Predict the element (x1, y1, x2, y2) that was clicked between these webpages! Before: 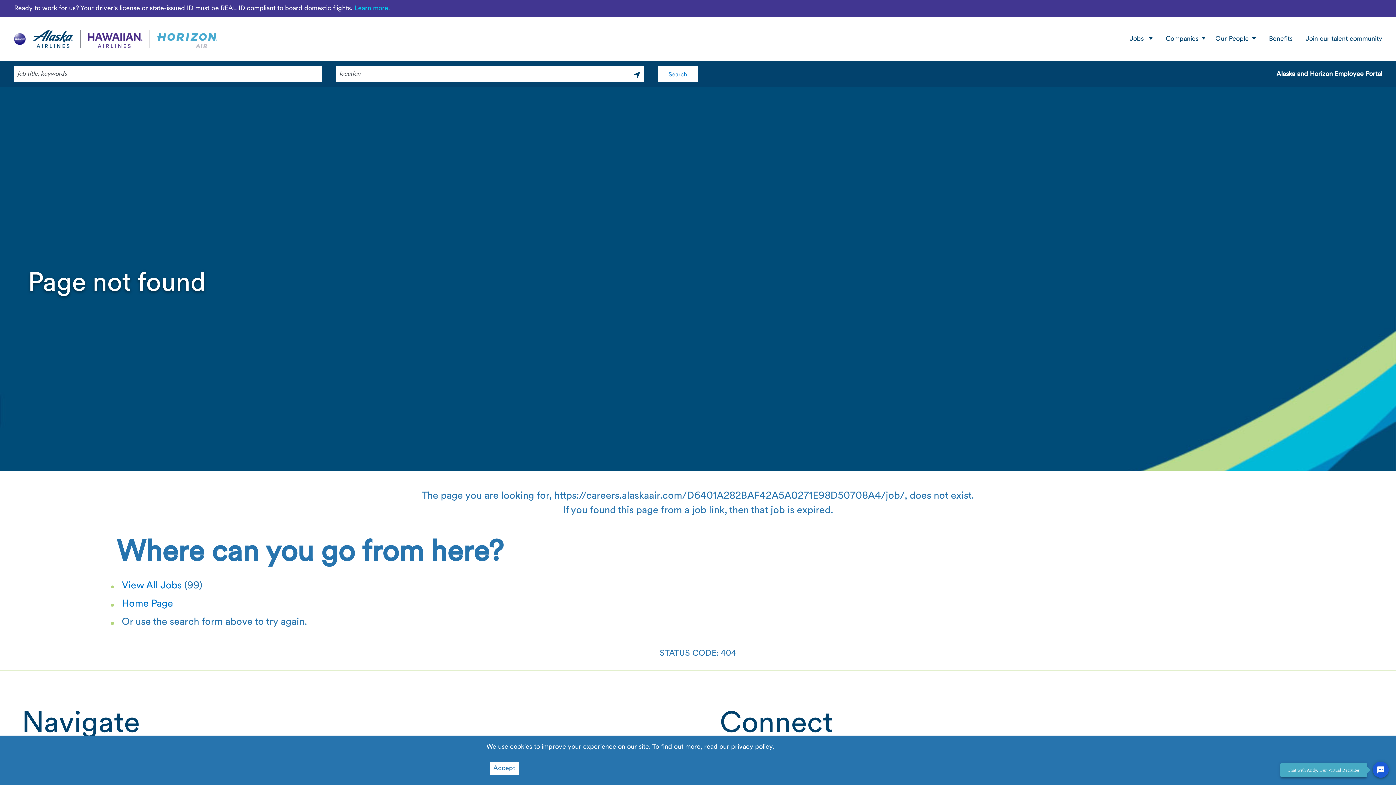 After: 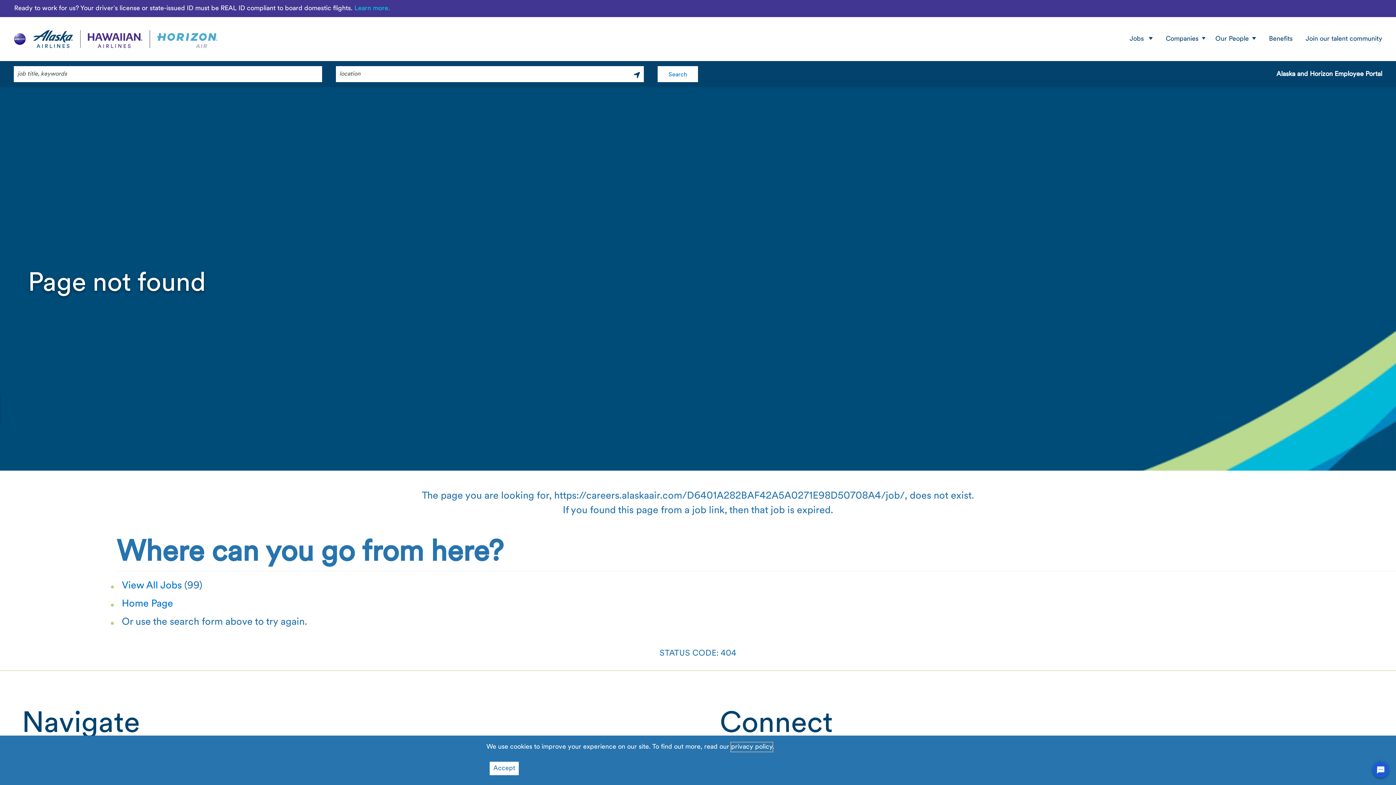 Action: bbox: (731, 742, 772, 752) label: privacy policy